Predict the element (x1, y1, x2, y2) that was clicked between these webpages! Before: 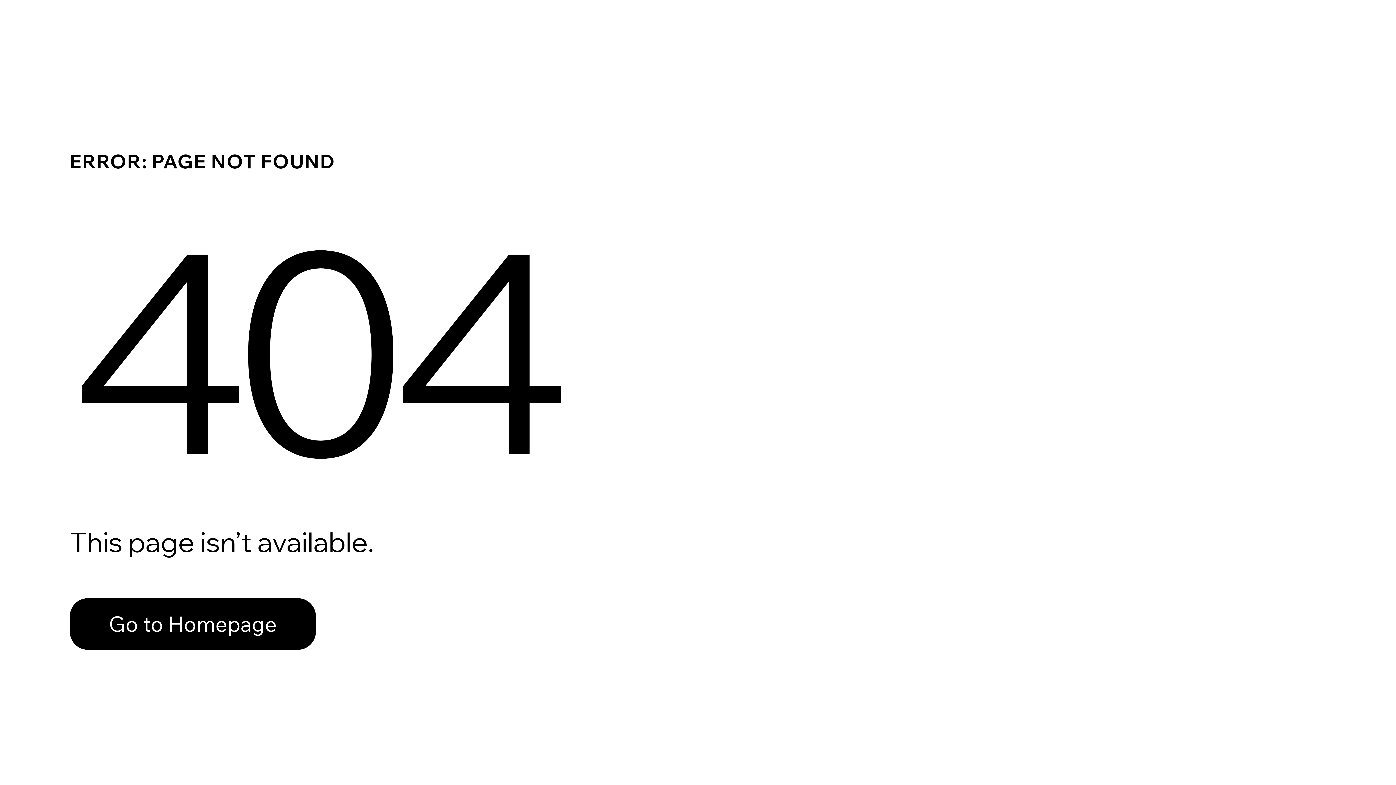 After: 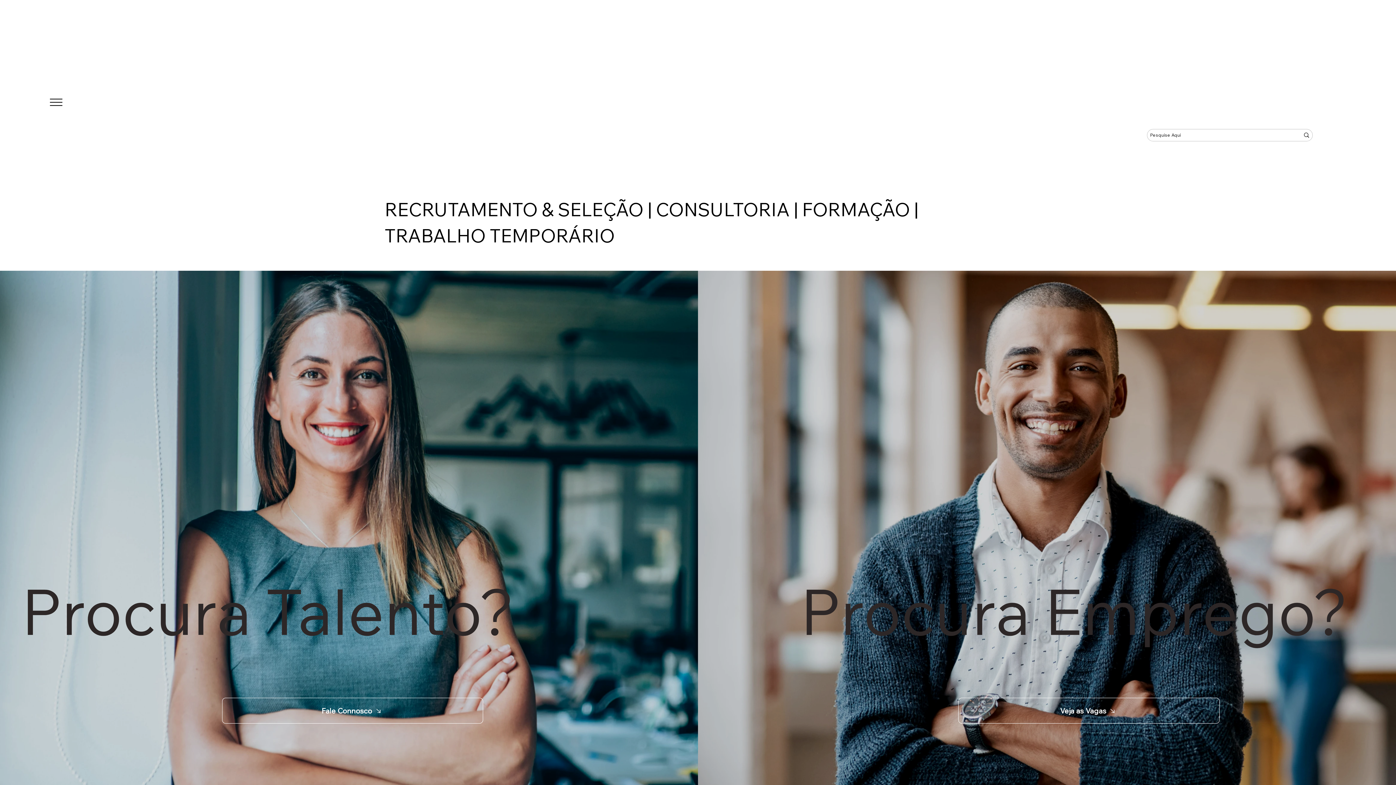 Action: bbox: (69, 582, 768, 659) label: Go to Homepage